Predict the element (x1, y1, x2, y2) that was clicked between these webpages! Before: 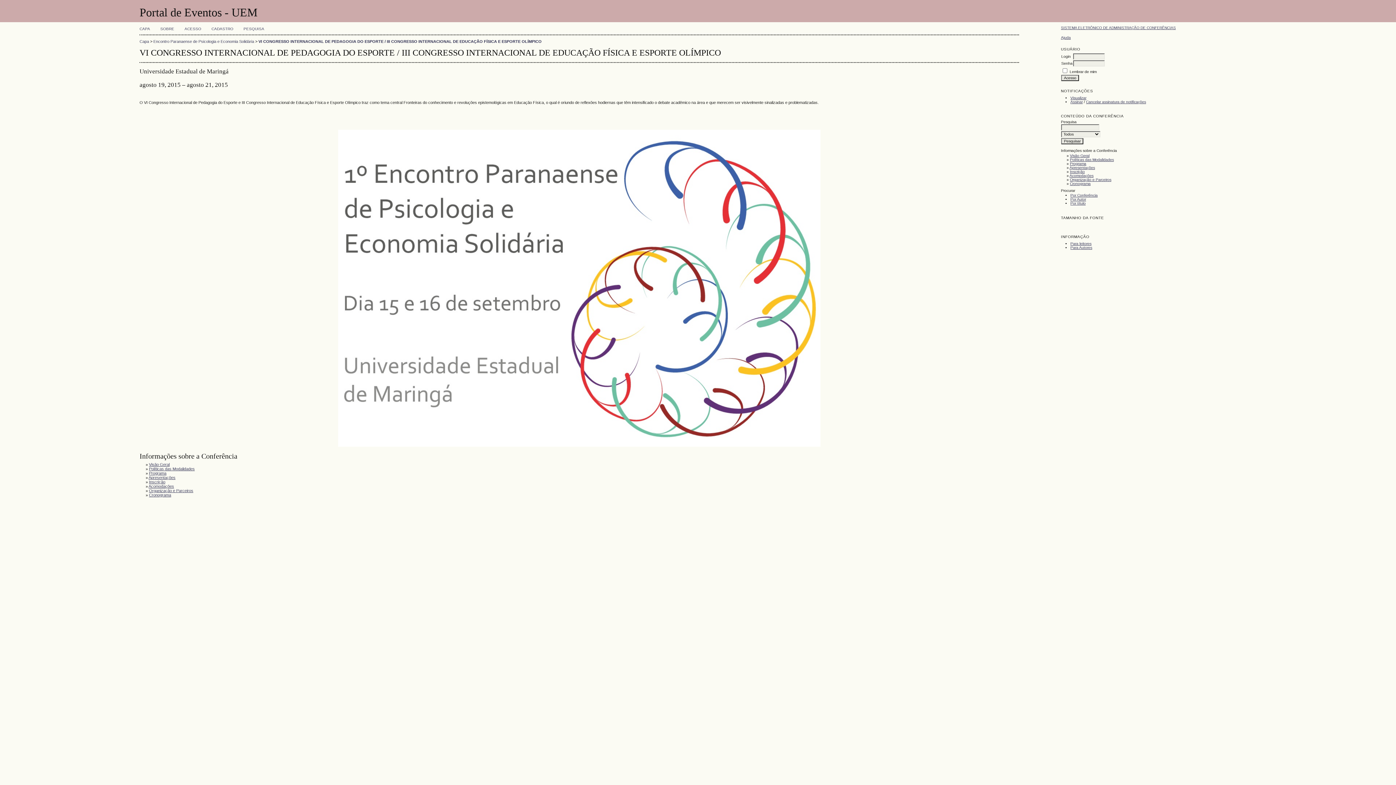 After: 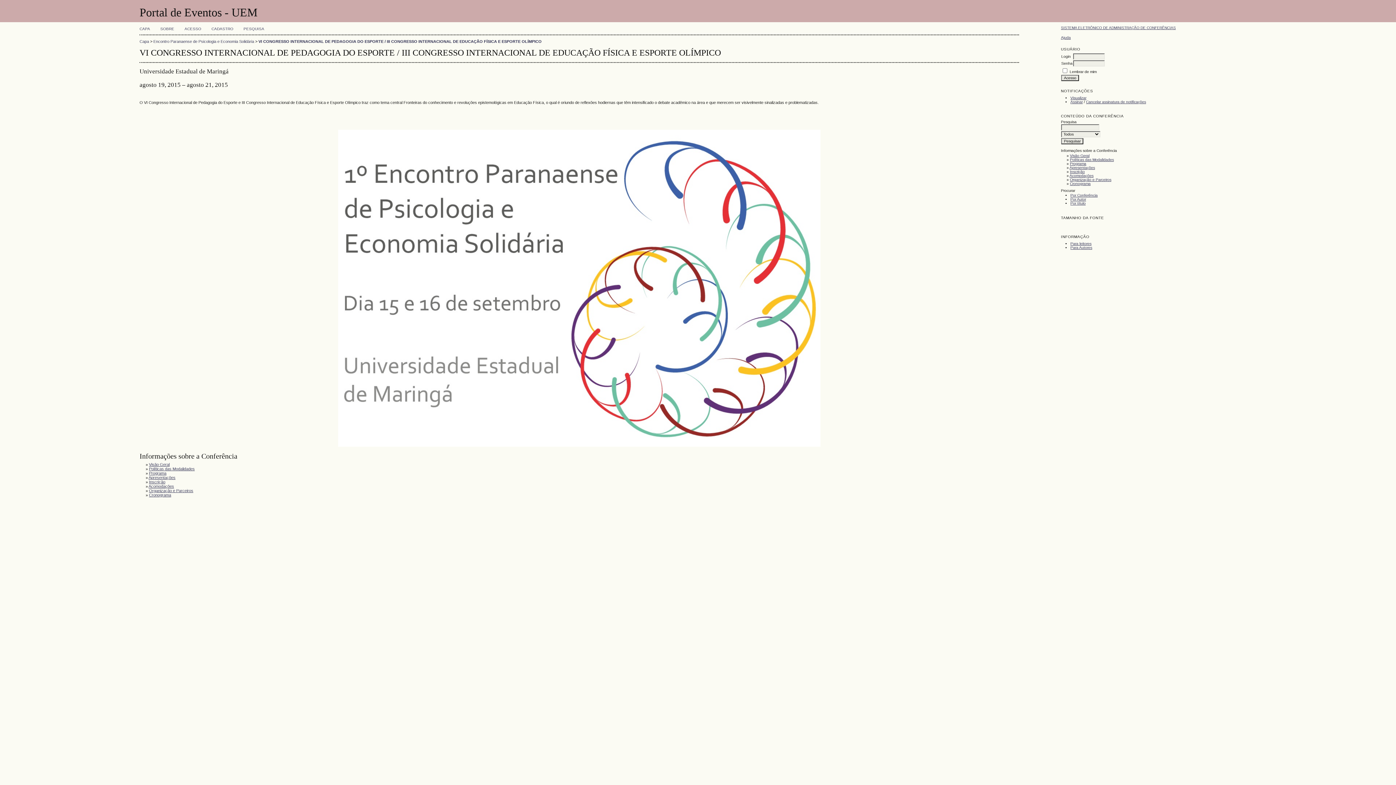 Action: bbox: (149, 480, 165, 484) label: Inscrição